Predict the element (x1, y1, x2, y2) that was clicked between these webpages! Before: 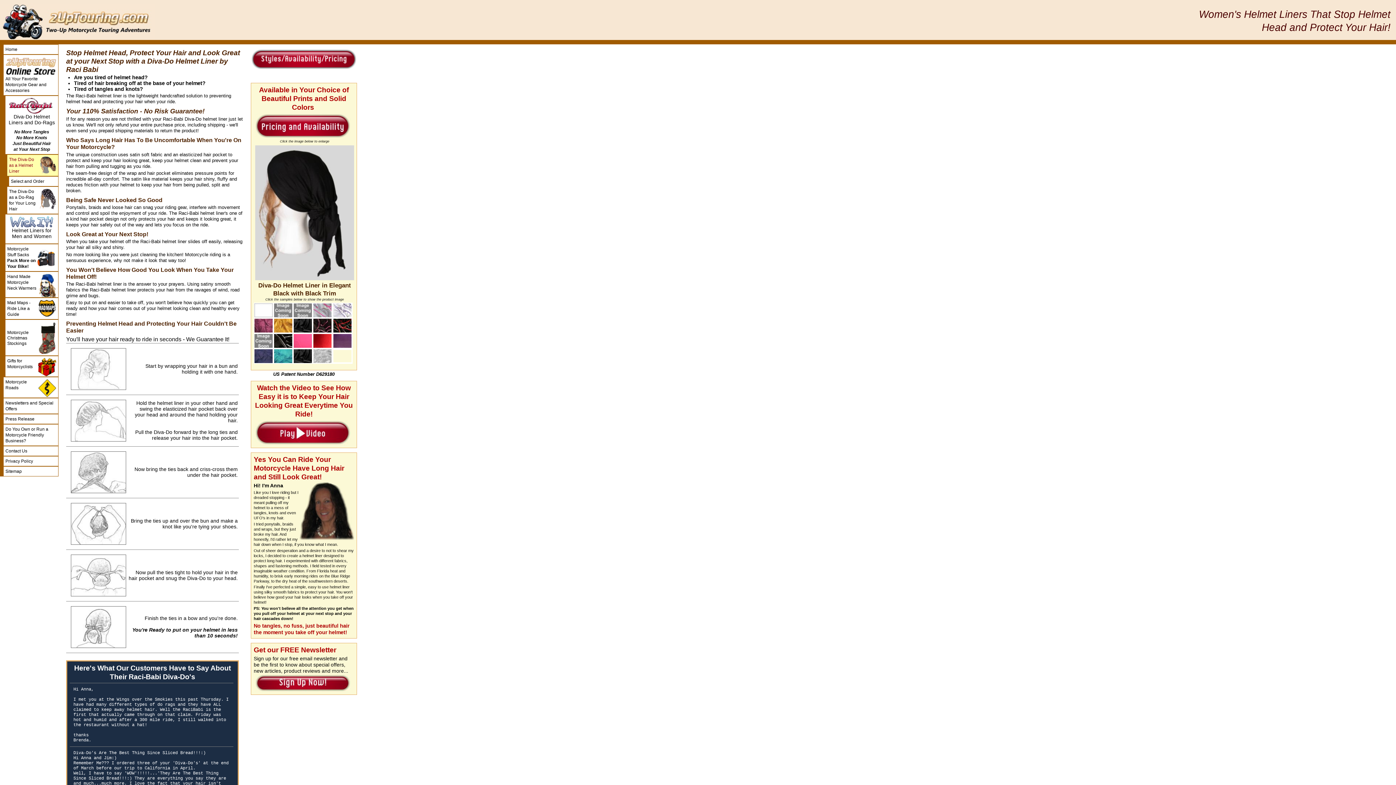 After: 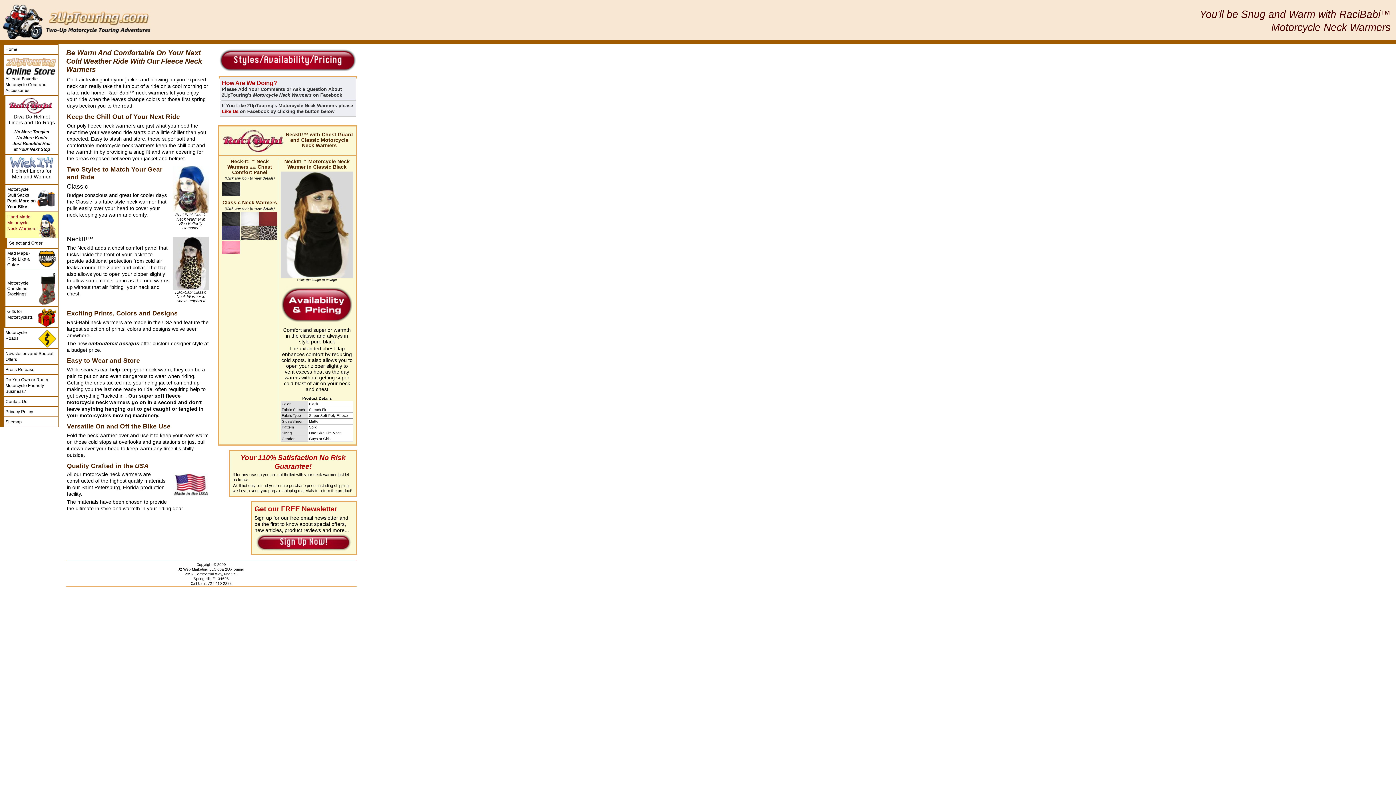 Action: bbox: (7, 273, 56, 295) label: Hand Made Motorcycle Neck Warmers